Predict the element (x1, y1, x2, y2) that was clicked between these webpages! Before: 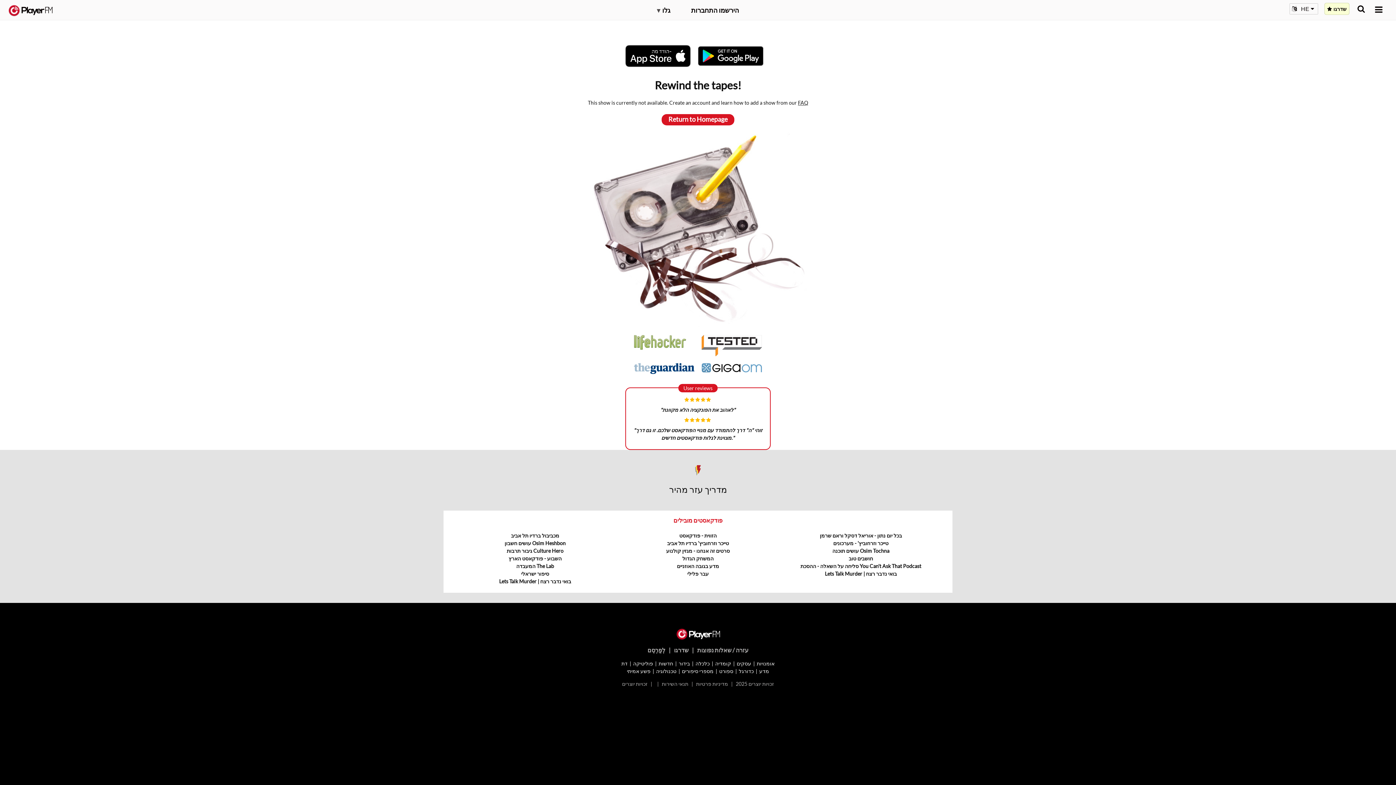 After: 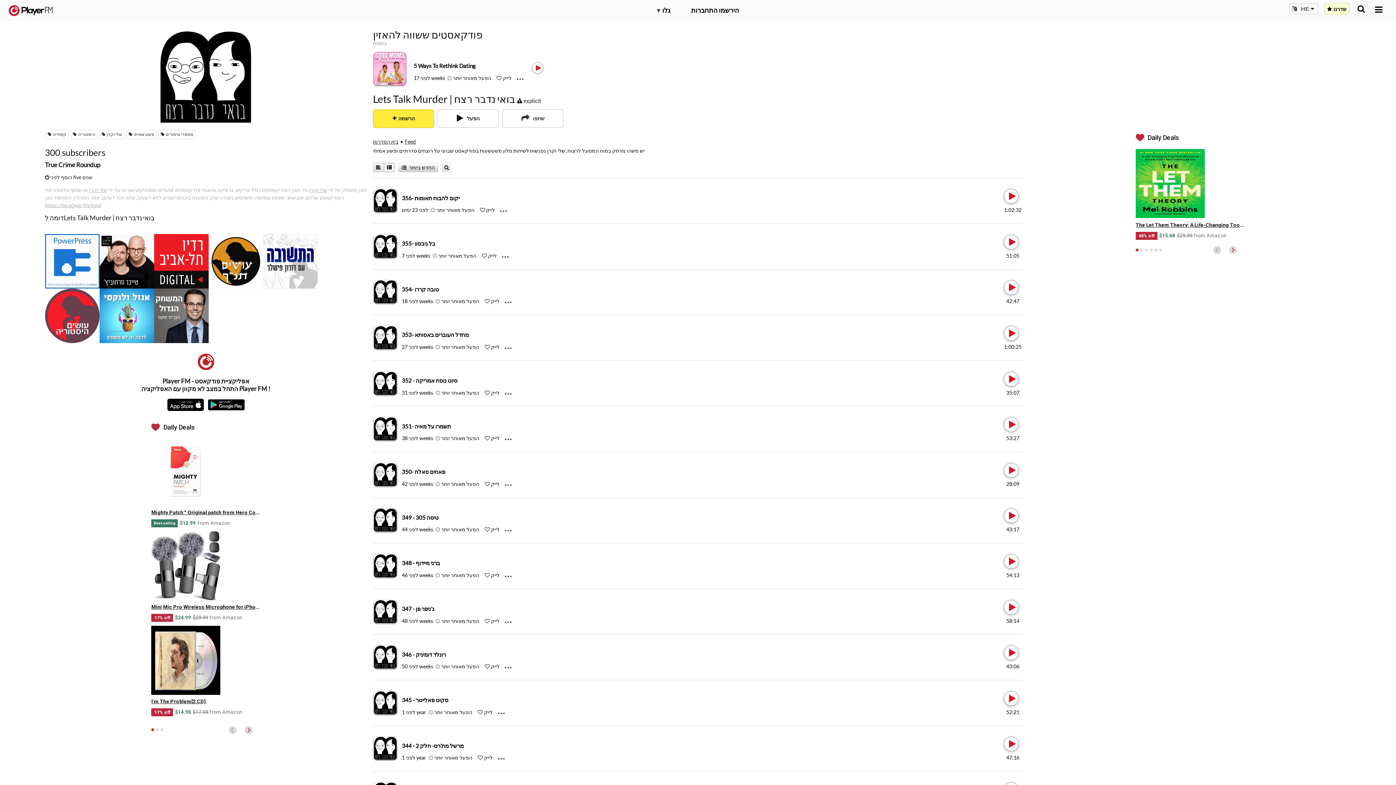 Action: label: Lets Talk Murder | בואי נדבר רצח bbox: (499, 578, 571, 584)